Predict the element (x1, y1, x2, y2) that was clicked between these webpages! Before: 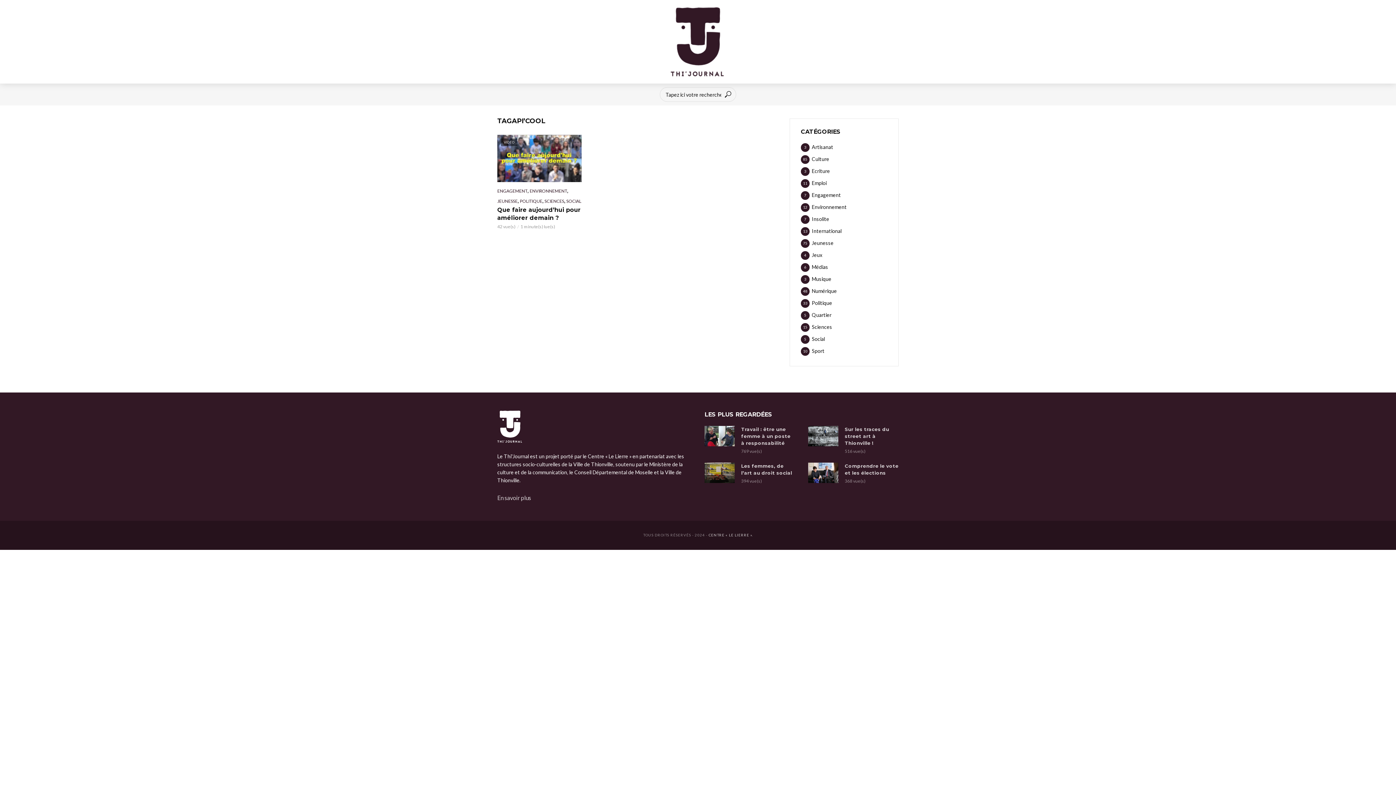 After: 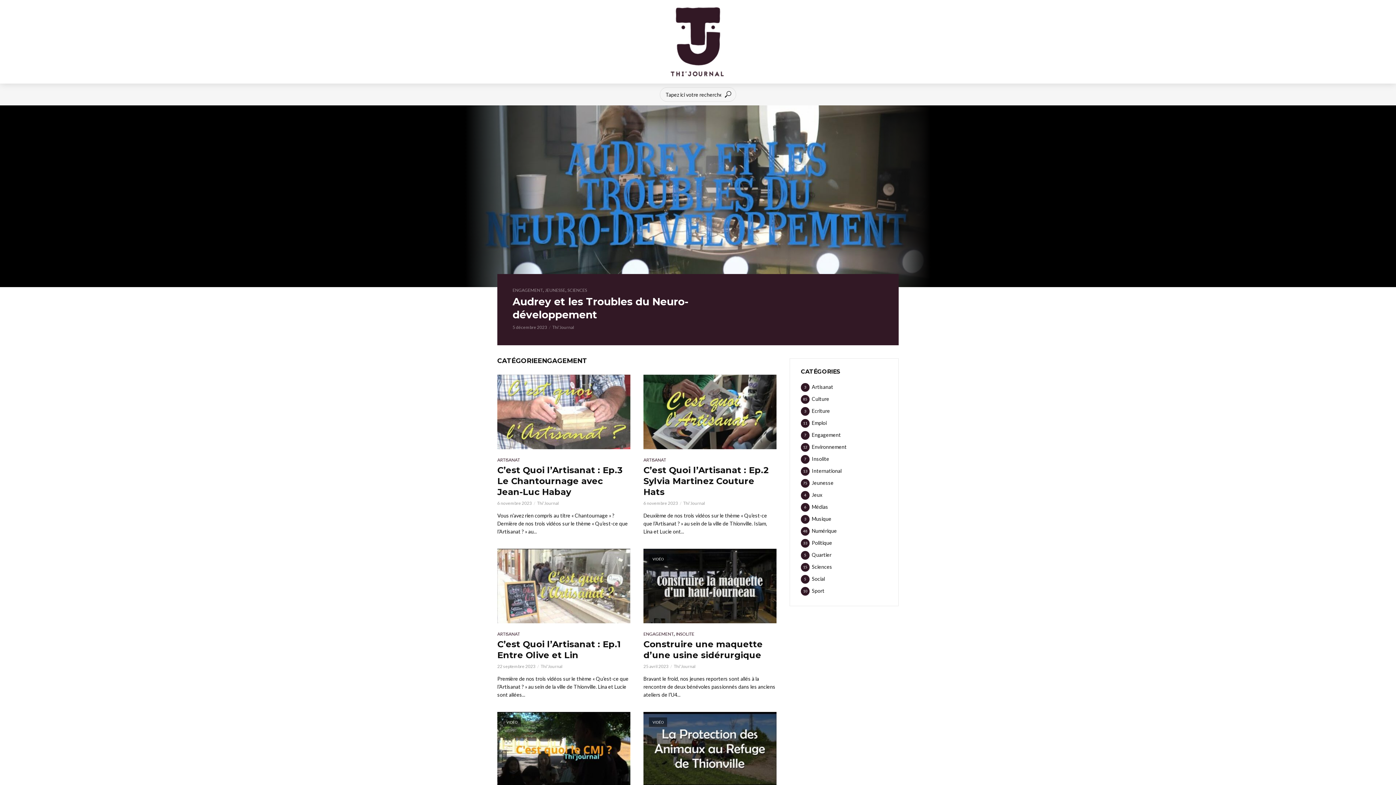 Action: bbox: (497, 188, 527, 193) label: ENGAGEMENT